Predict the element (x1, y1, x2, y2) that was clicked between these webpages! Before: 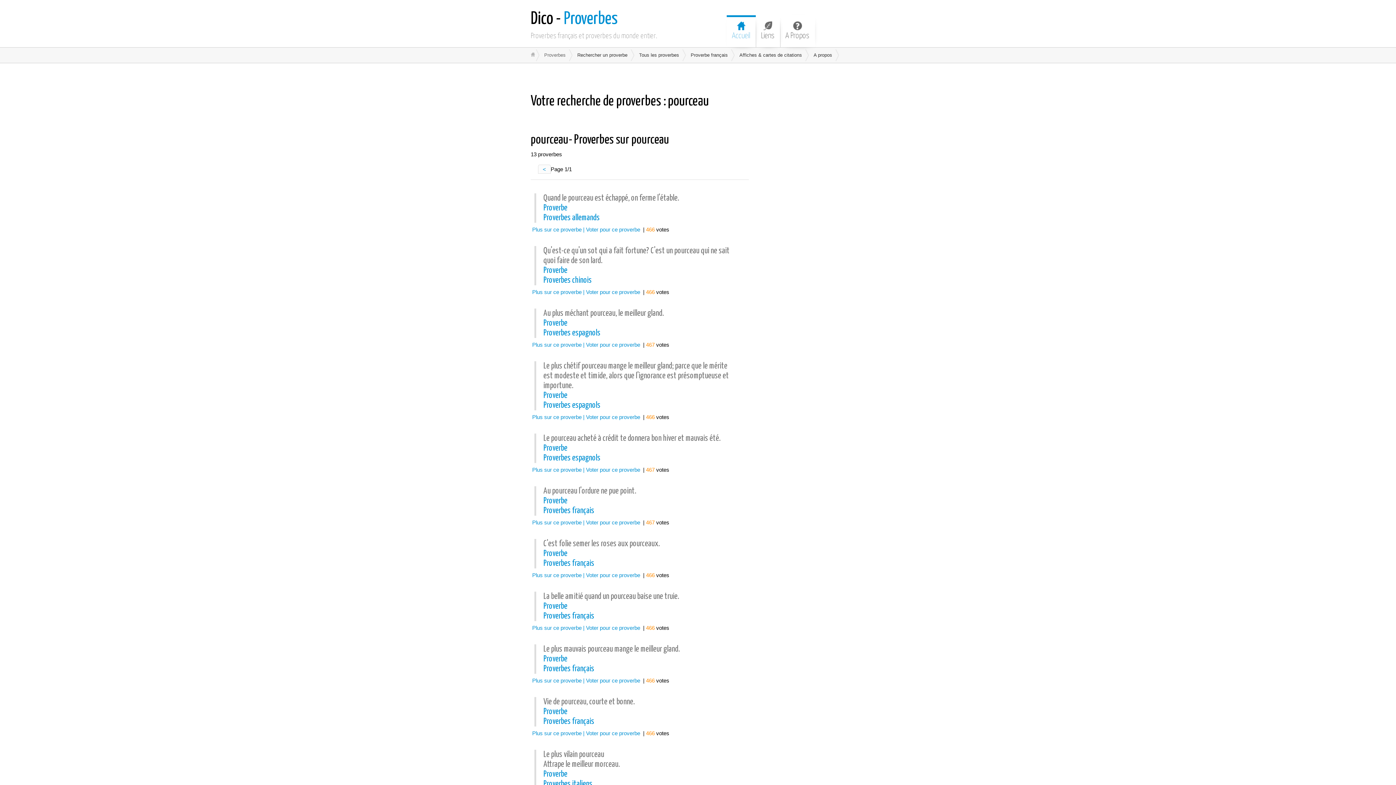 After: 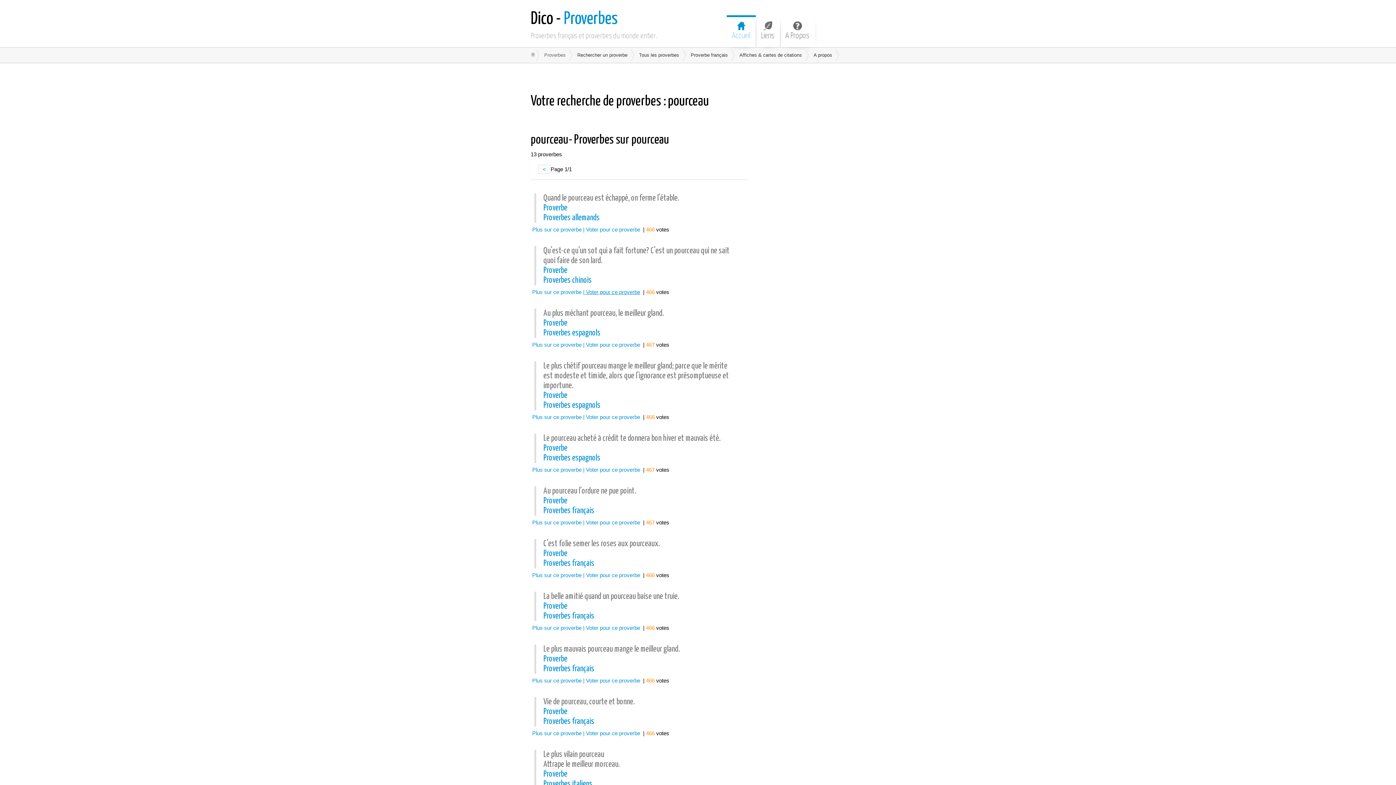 Action: label: | Voter pour ce proverbe bbox: (583, 289, 640, 295)